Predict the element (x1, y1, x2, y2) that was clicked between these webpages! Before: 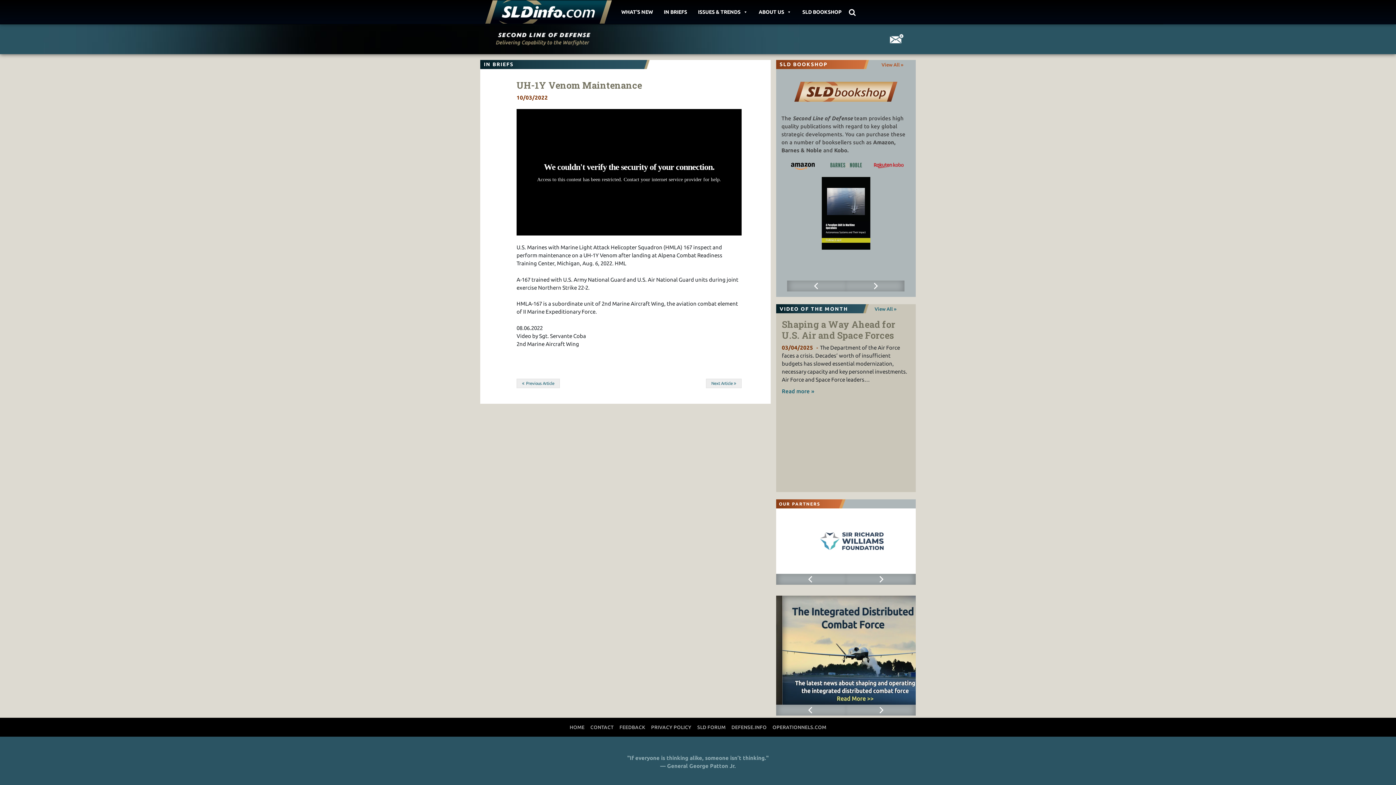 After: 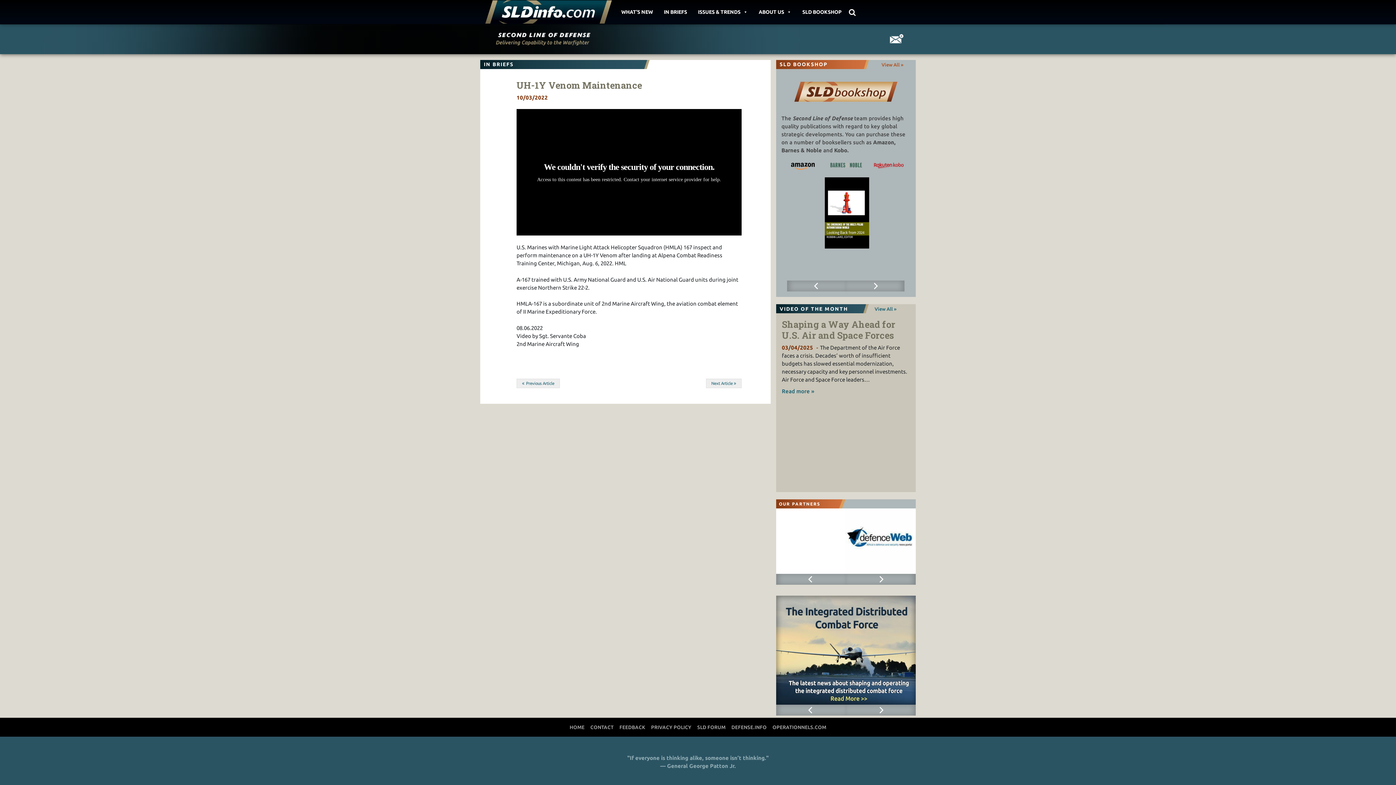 Action: bbox: (776, 705, 846, 716) label: Previous